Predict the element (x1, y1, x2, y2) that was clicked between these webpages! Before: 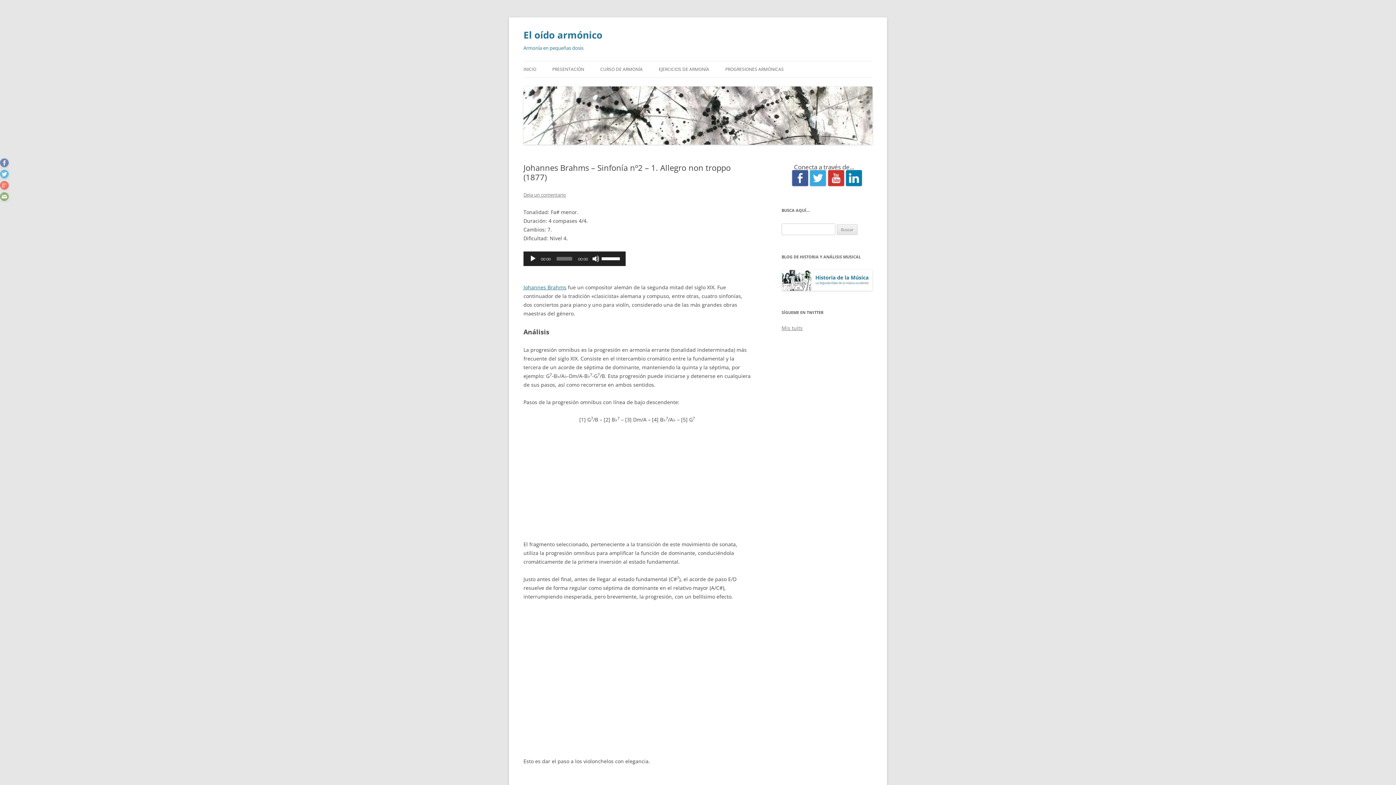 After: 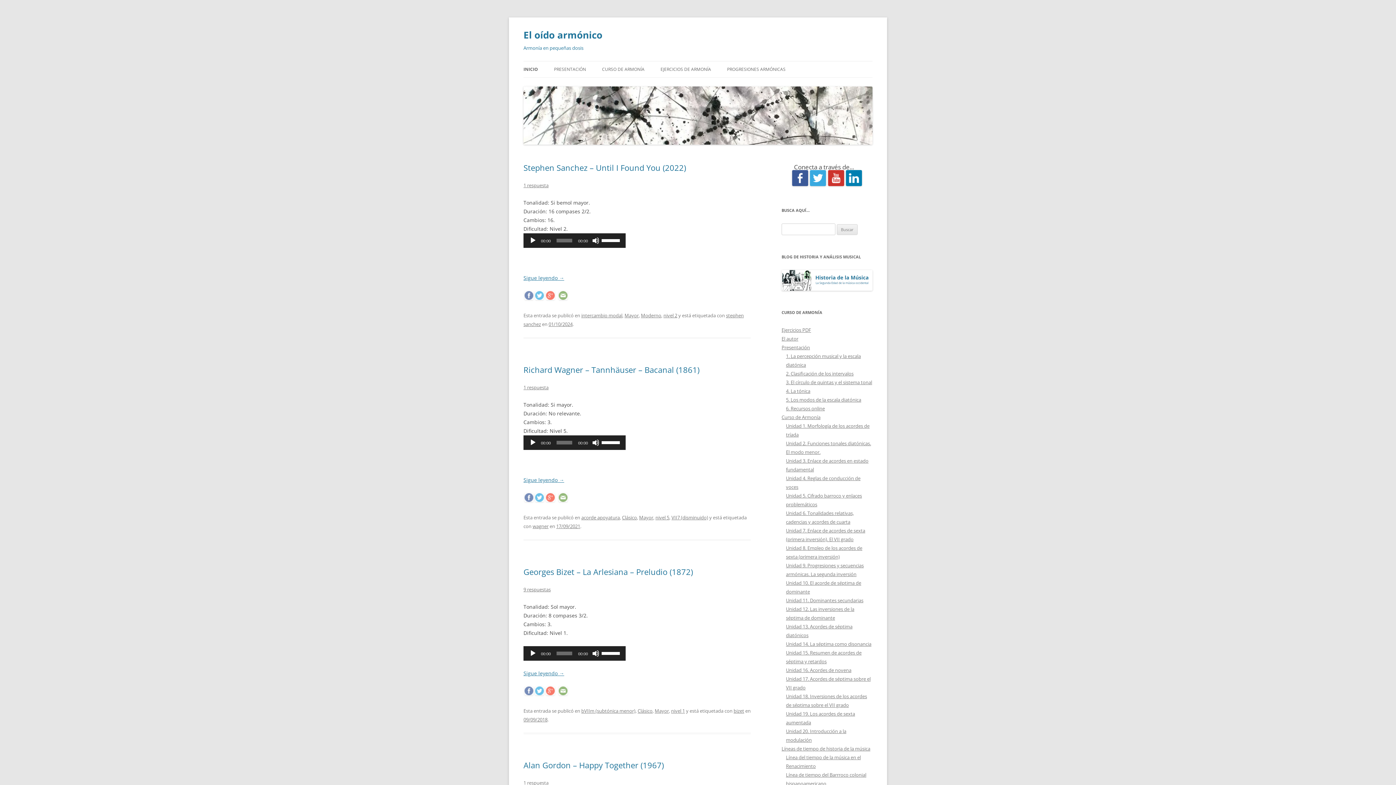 Action: bbox: (523, 26, 602, 43) label: El oído armónico